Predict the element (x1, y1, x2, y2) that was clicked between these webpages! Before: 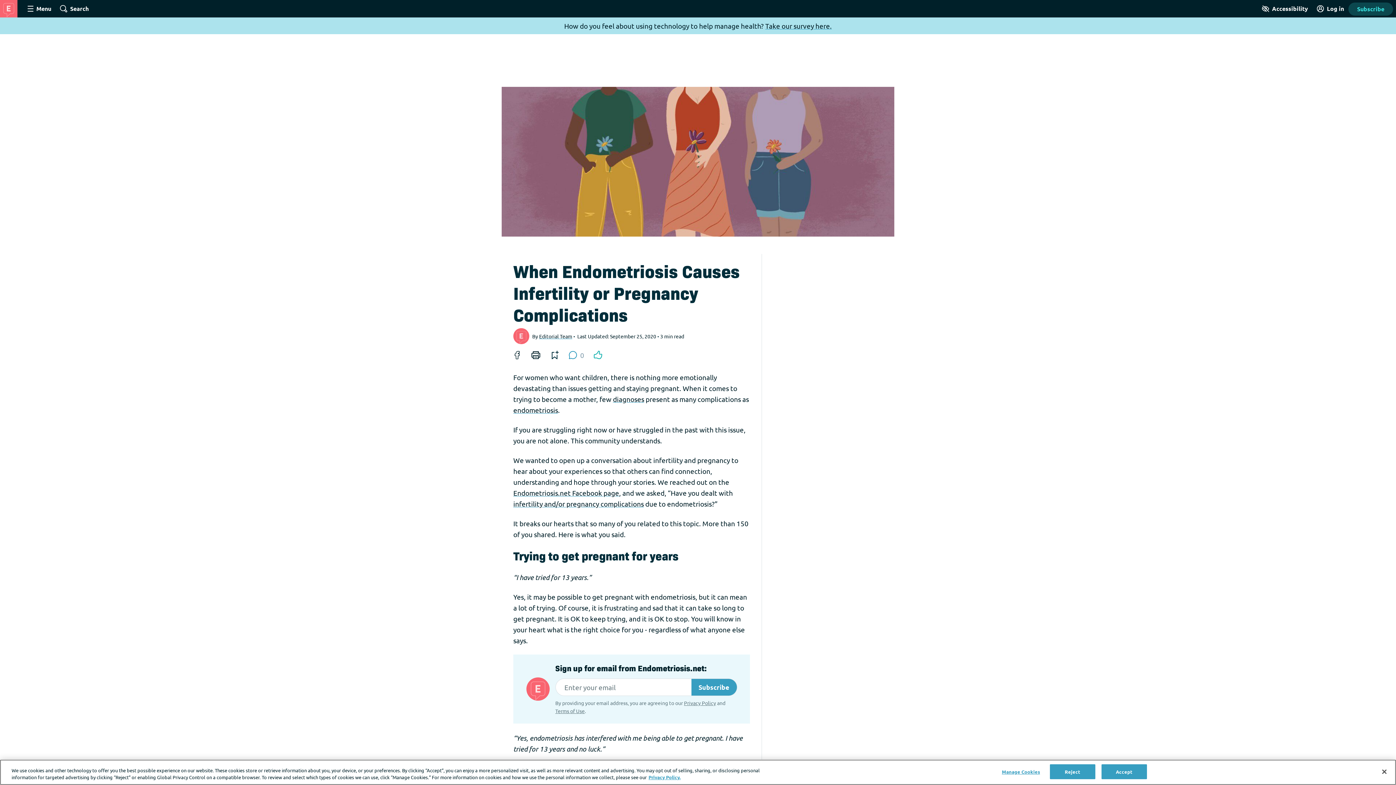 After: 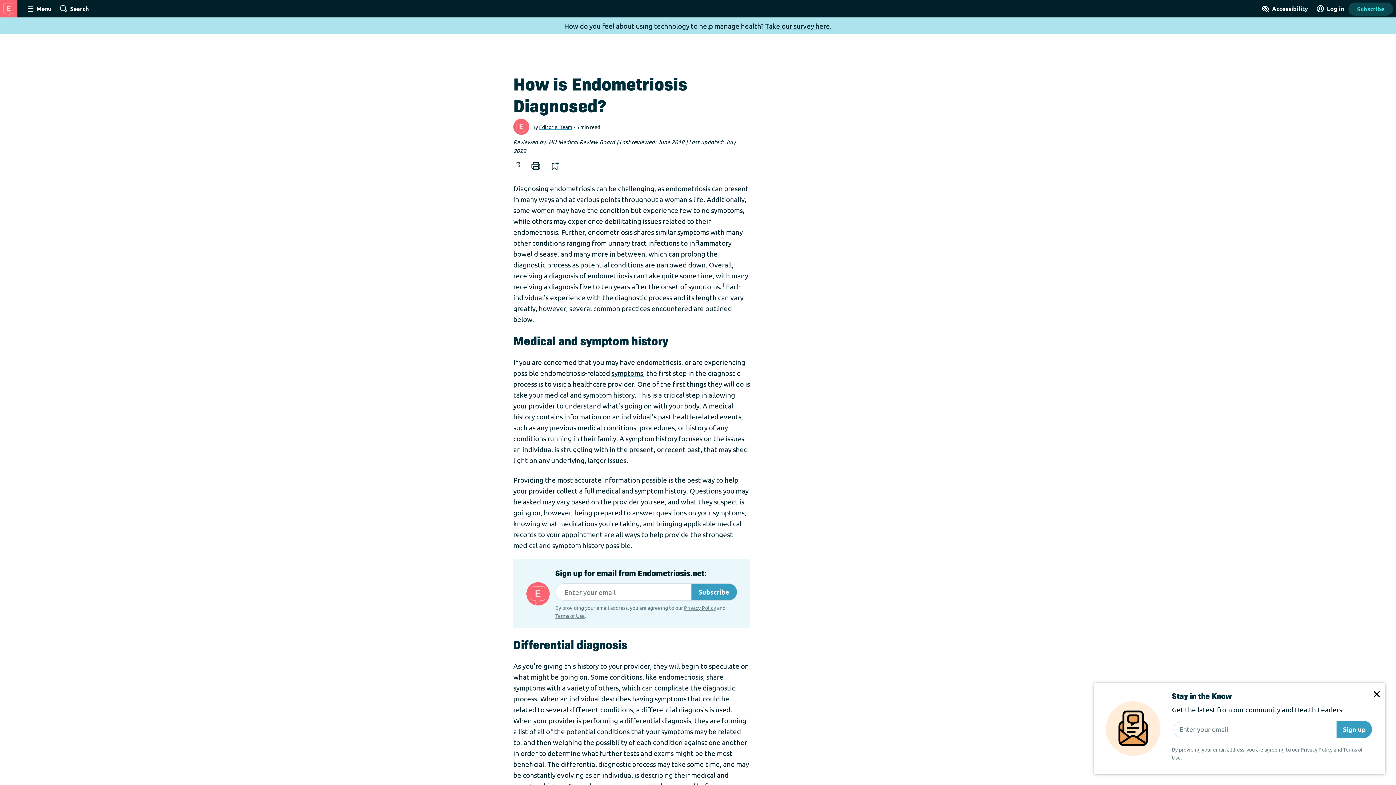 Action: bbox: (613, 394, 644, 403) label: diagnoses